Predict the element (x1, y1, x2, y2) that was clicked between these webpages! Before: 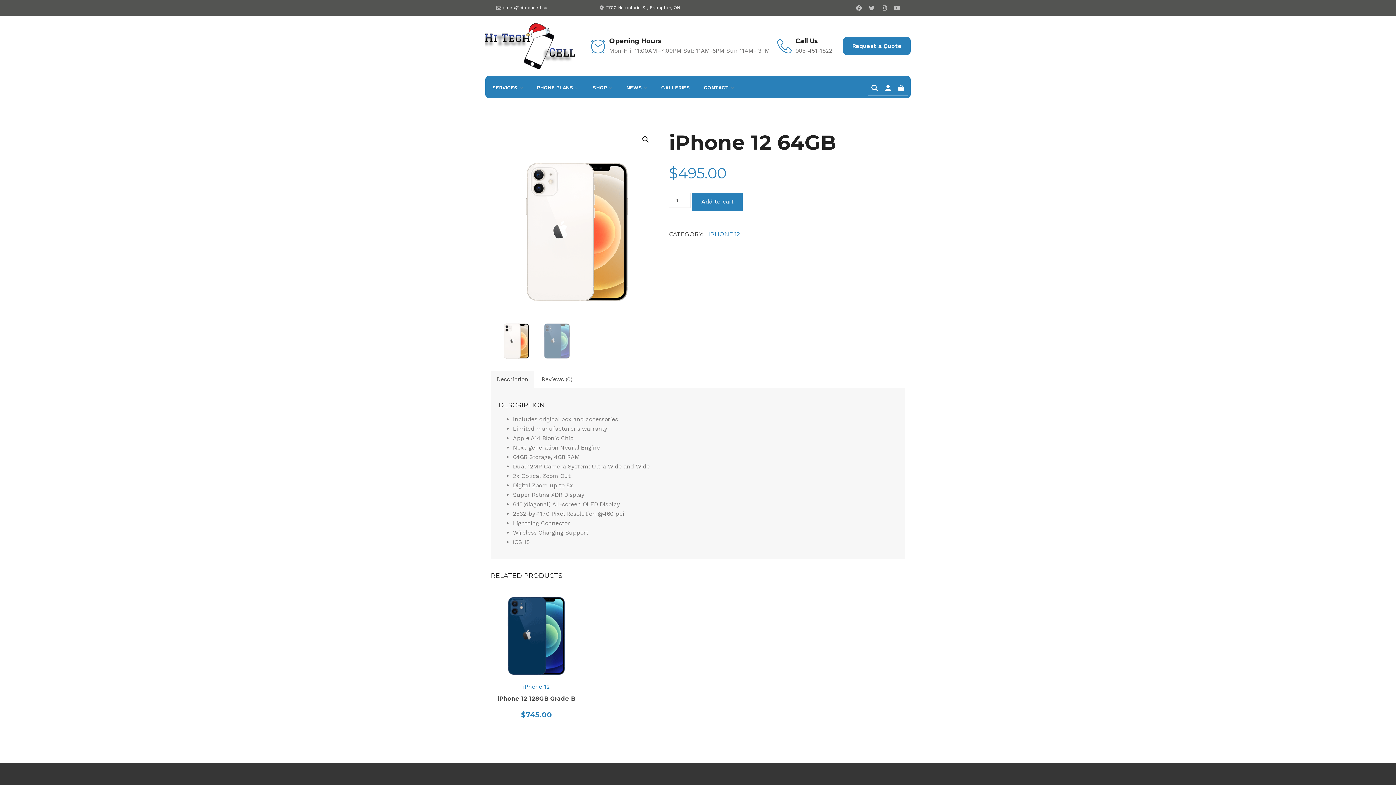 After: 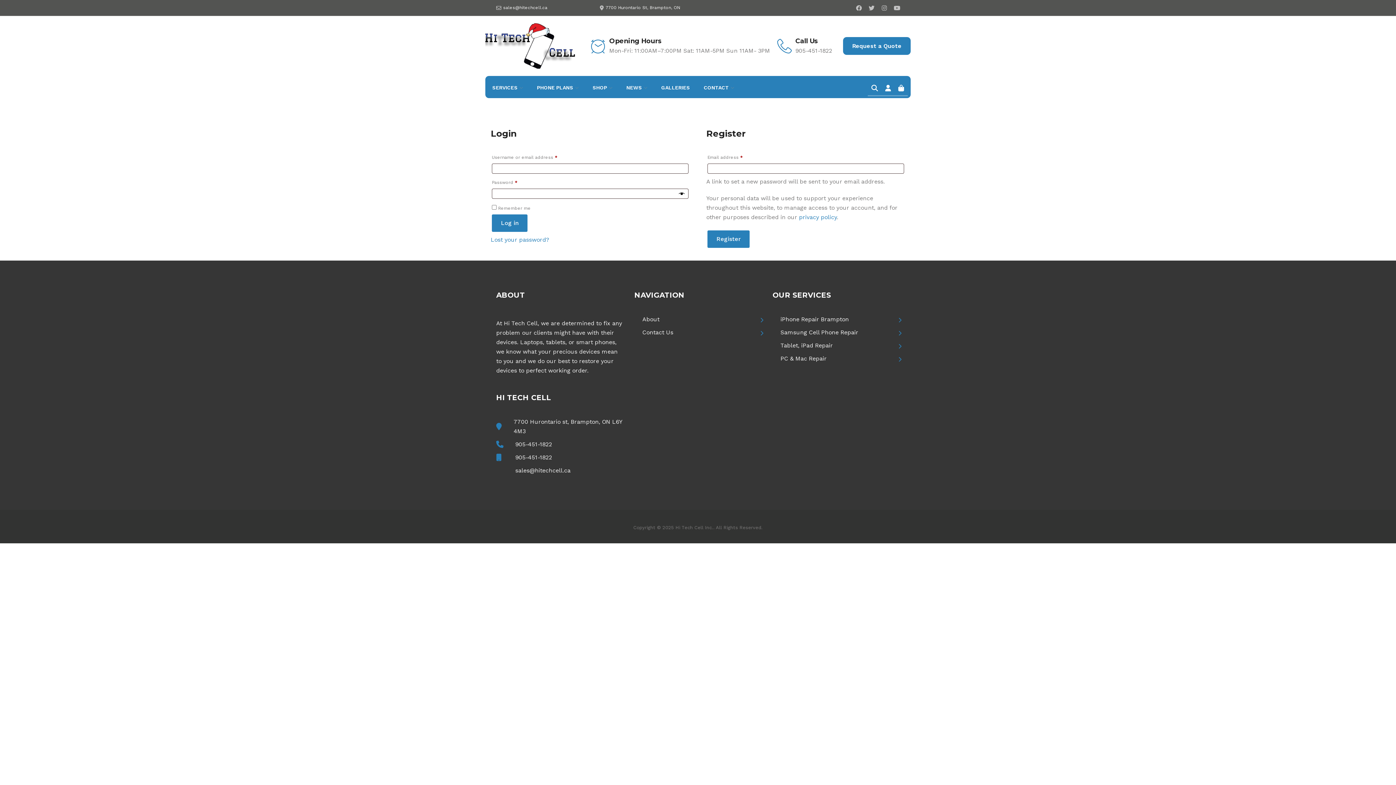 Action: bbox: (881, 80, 894, 96)